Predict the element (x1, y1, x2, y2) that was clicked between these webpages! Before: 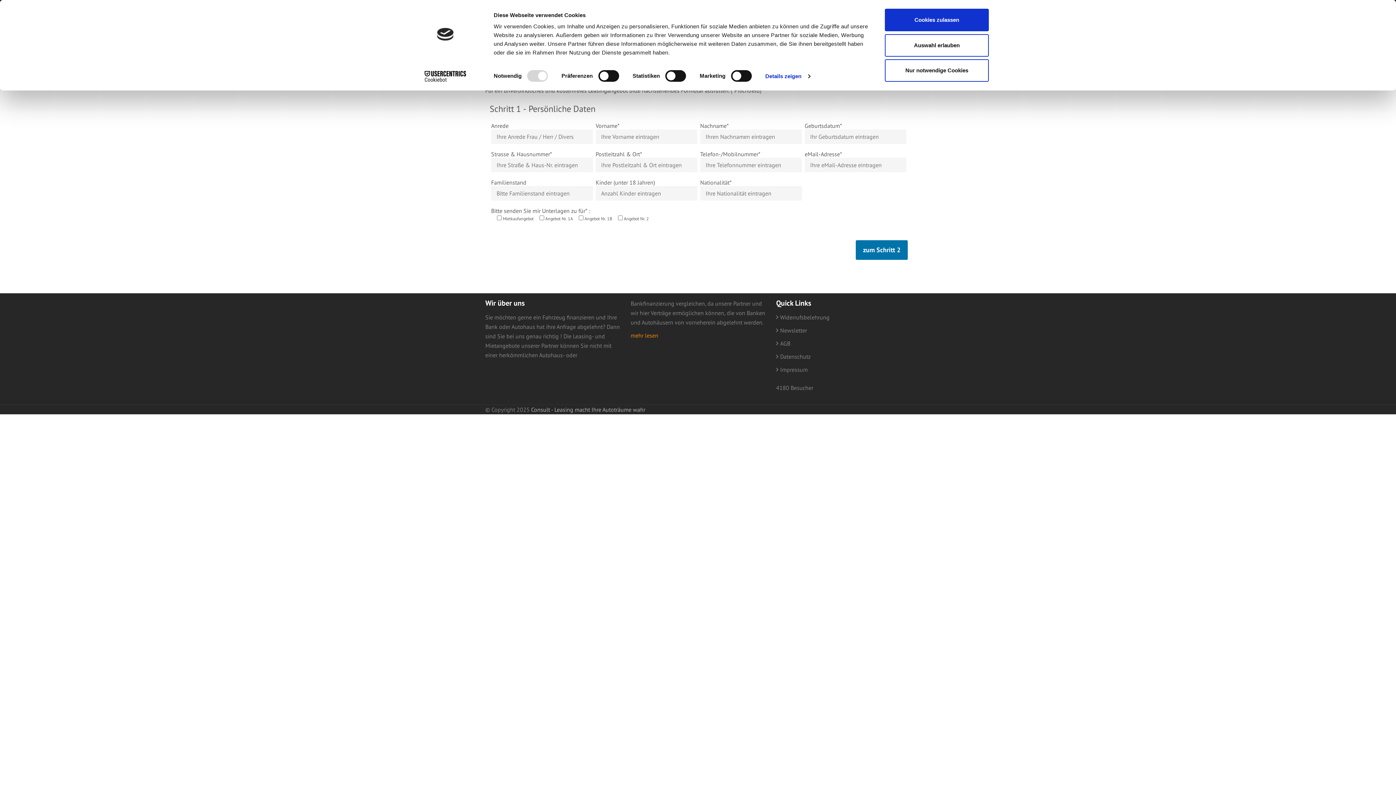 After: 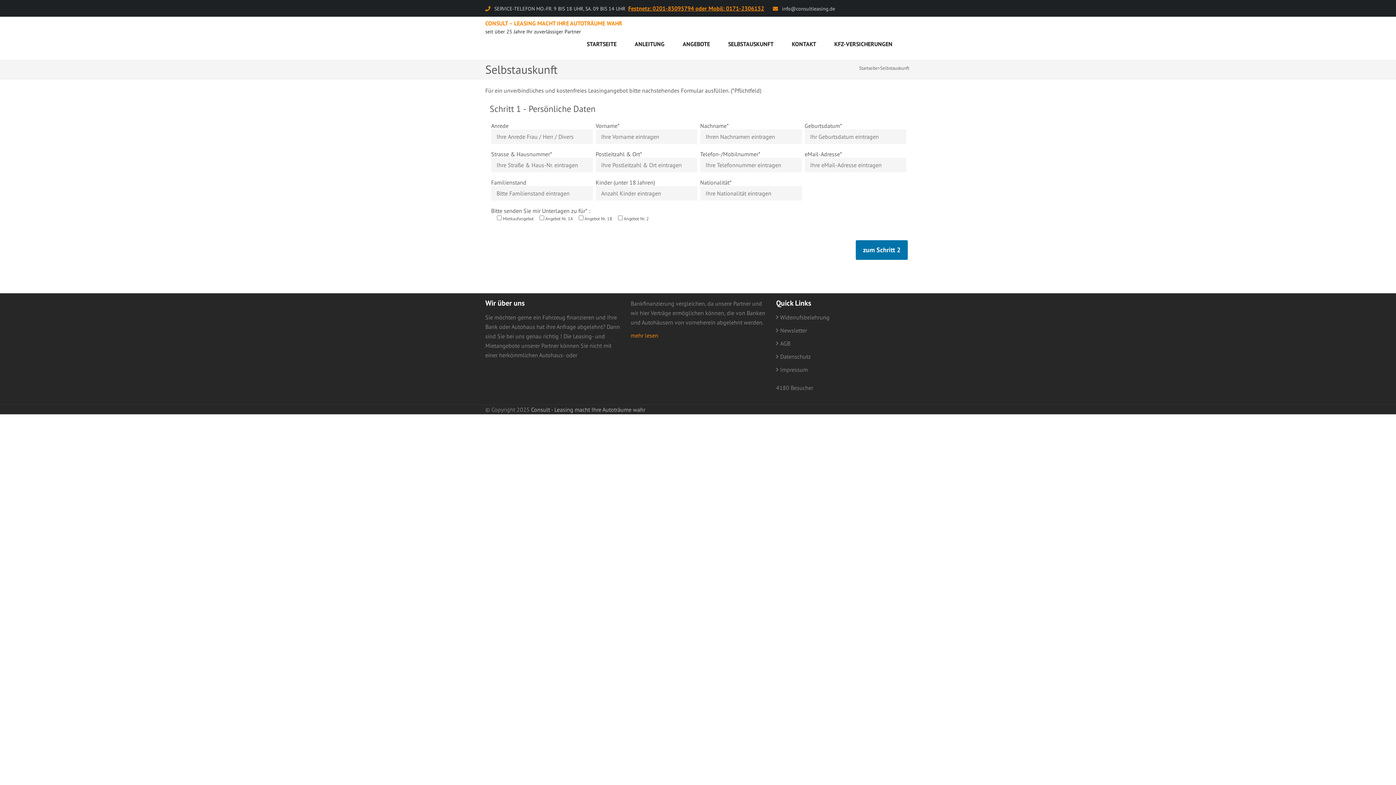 Action: label: Auswahl erlauben bbox: (885, 34, 989, 56)